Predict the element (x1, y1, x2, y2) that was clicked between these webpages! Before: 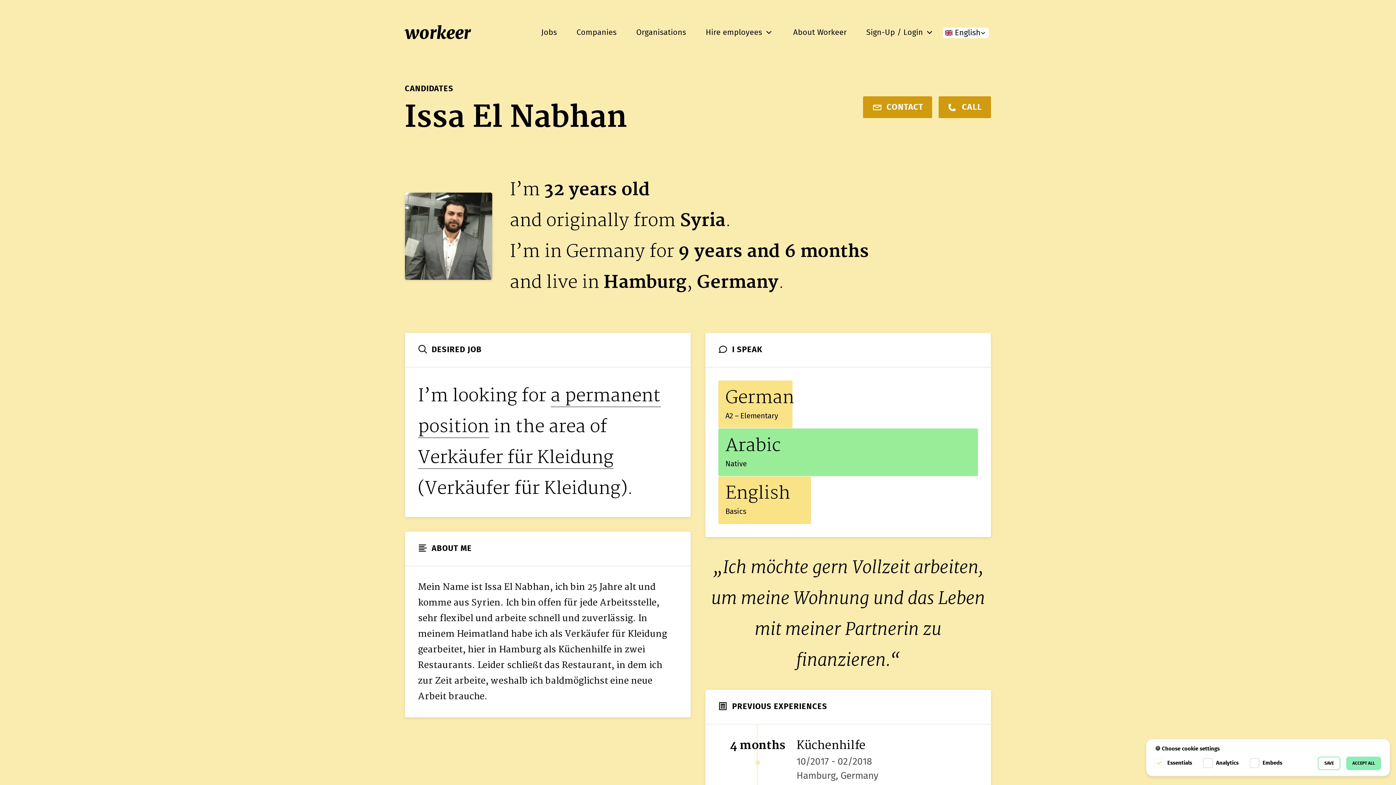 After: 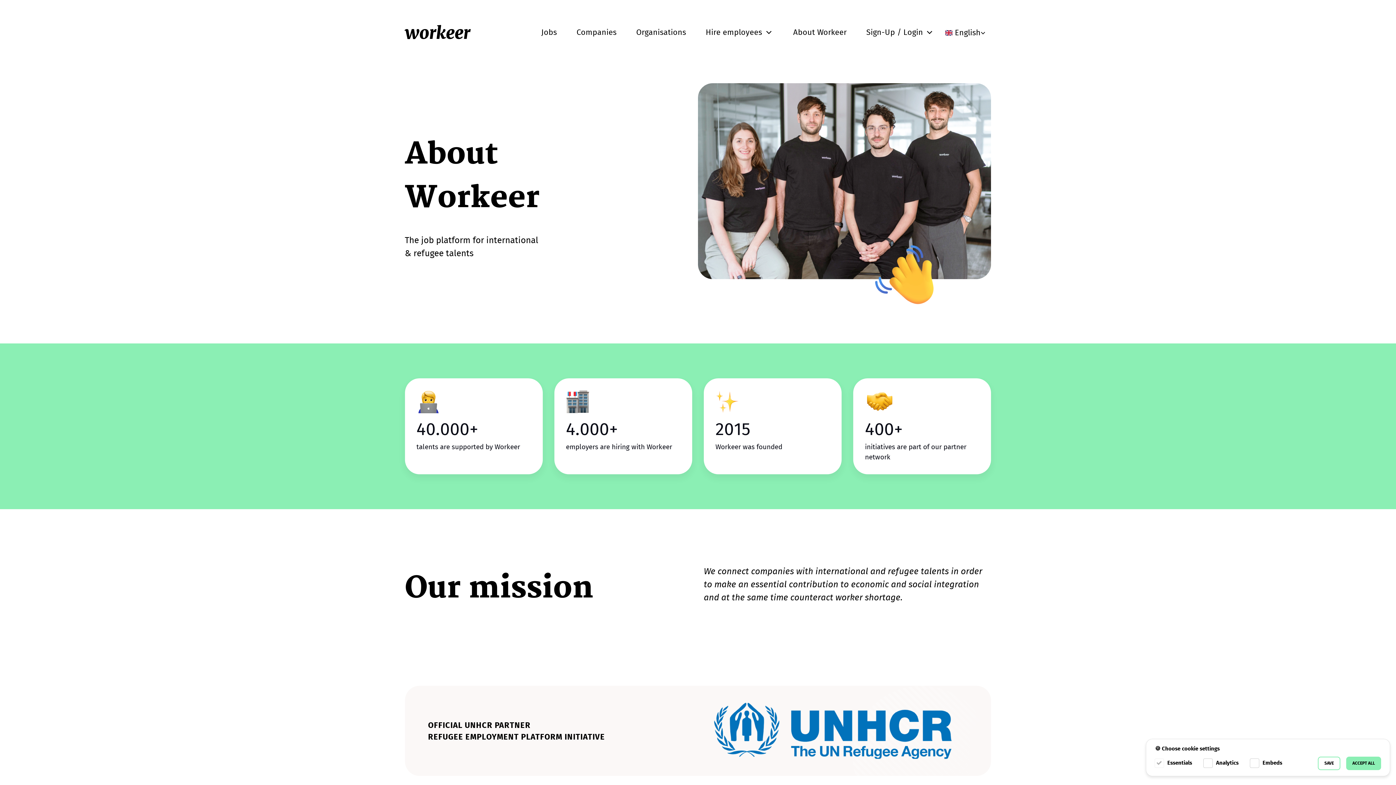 Action: label: About Workeer bbox: (793, 24, 846, 41)